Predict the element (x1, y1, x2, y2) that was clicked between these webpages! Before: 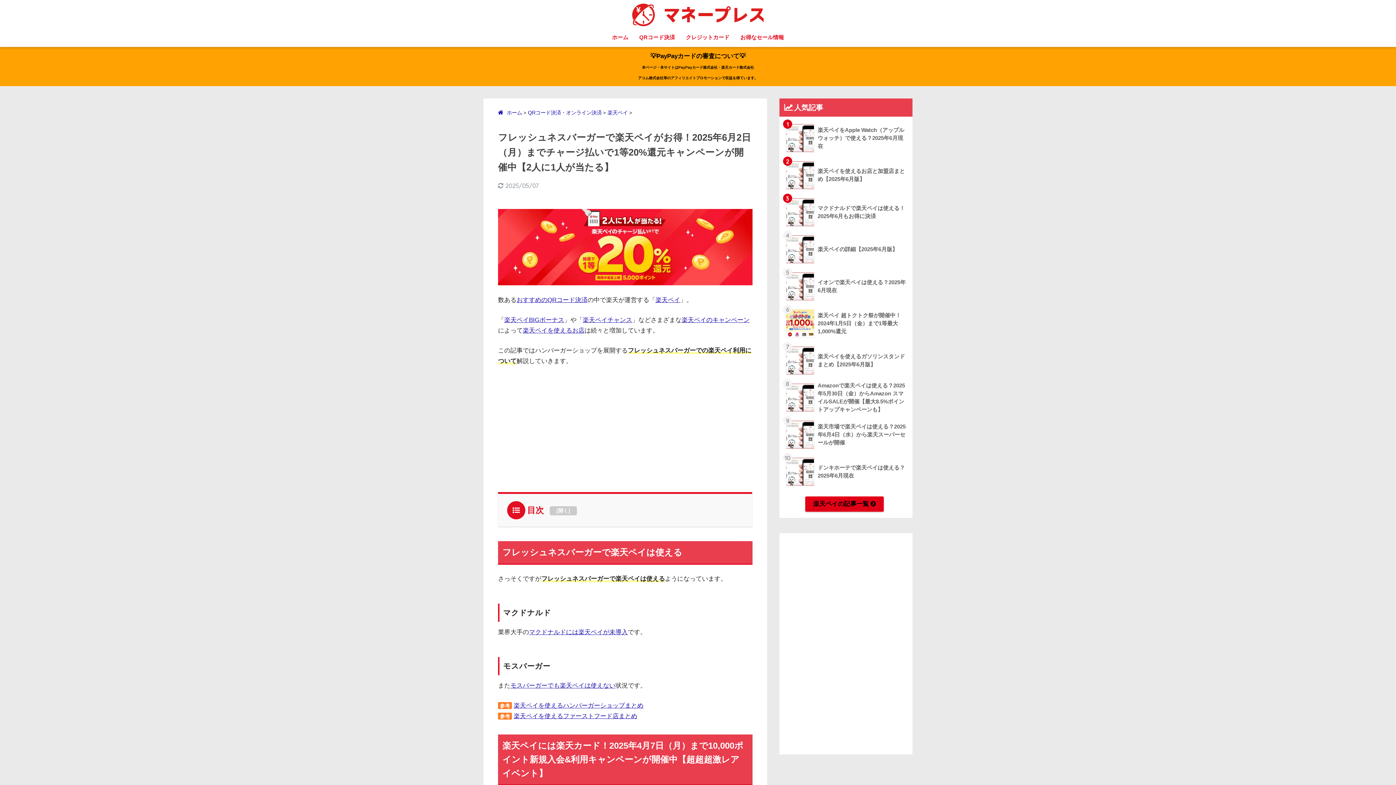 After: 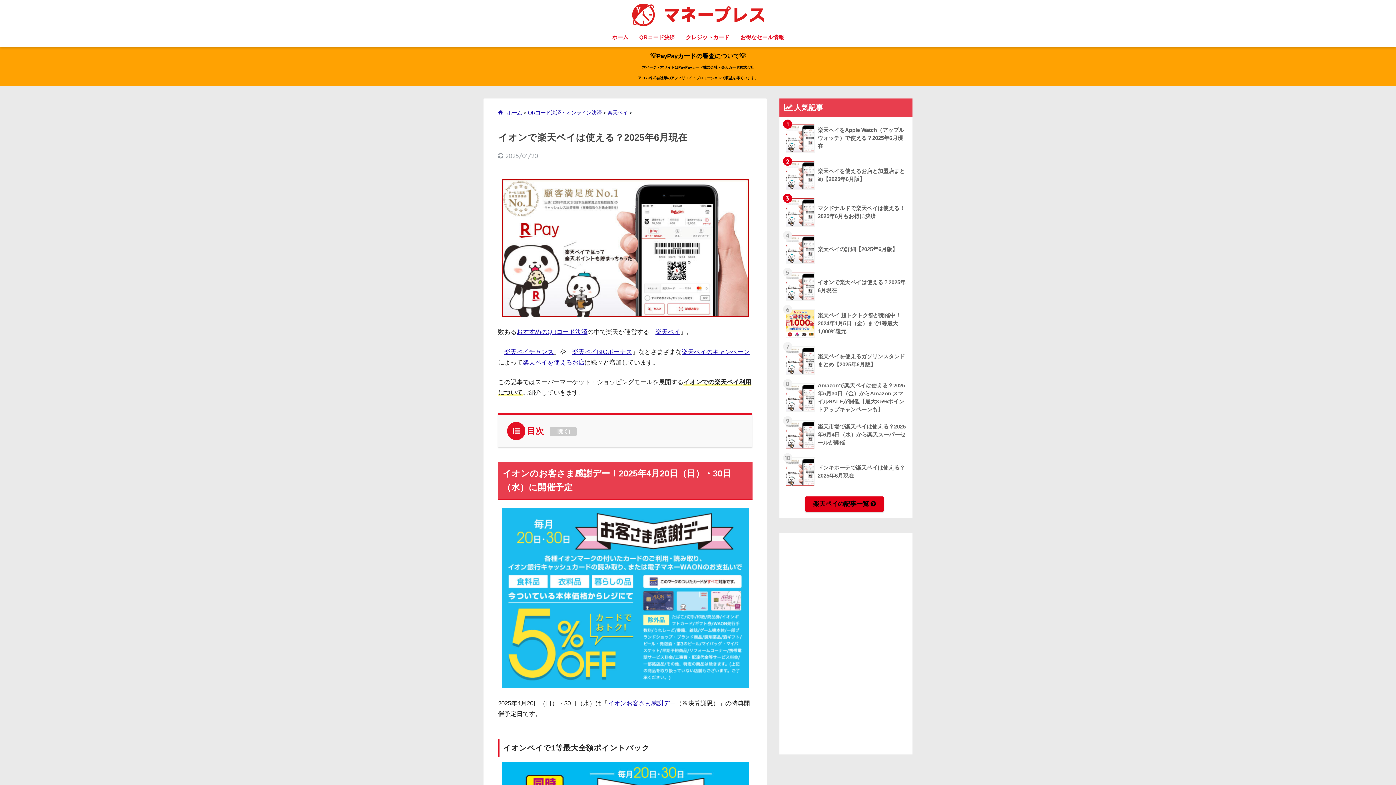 Action: bbox: (783, 268, 908, 305) label: 	イオンで楽天ペイは使える？2025年6月現在